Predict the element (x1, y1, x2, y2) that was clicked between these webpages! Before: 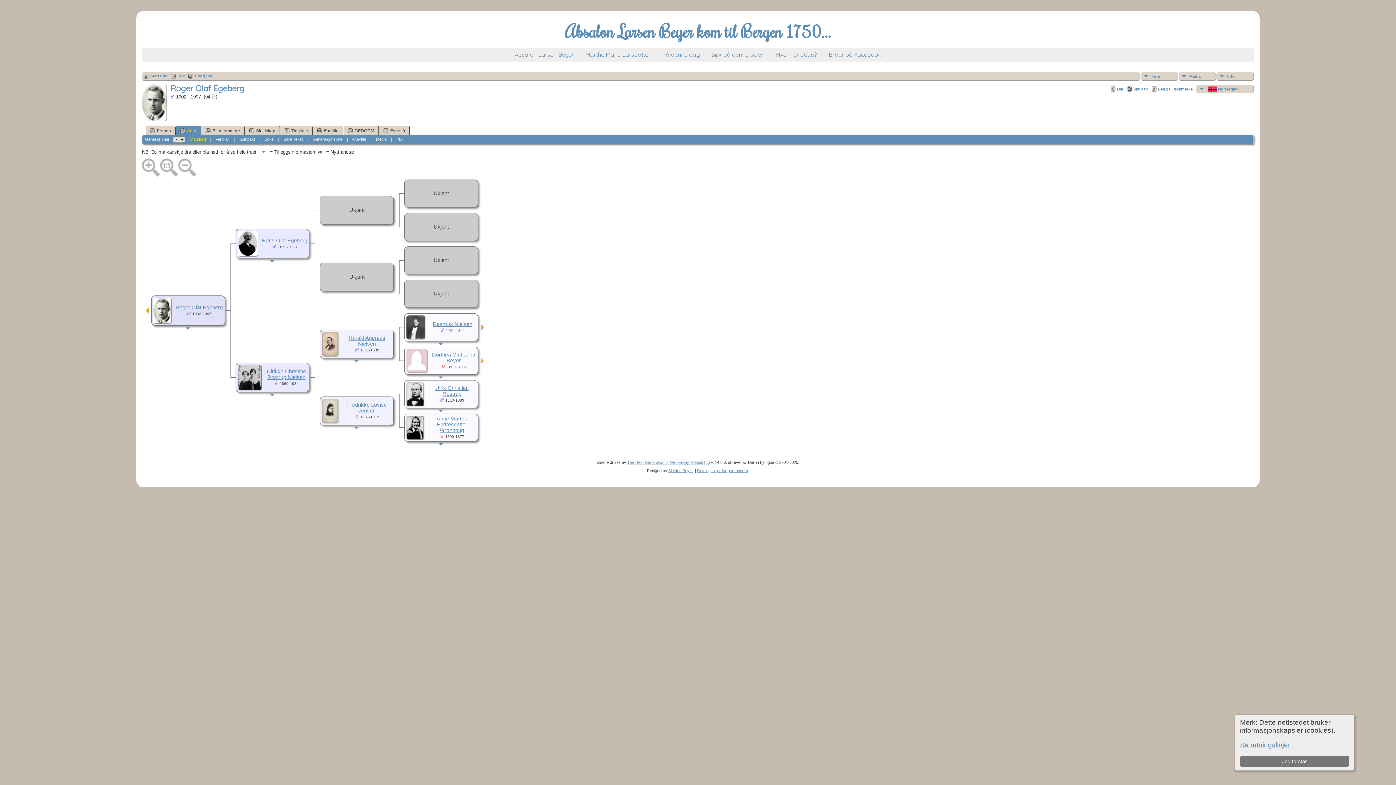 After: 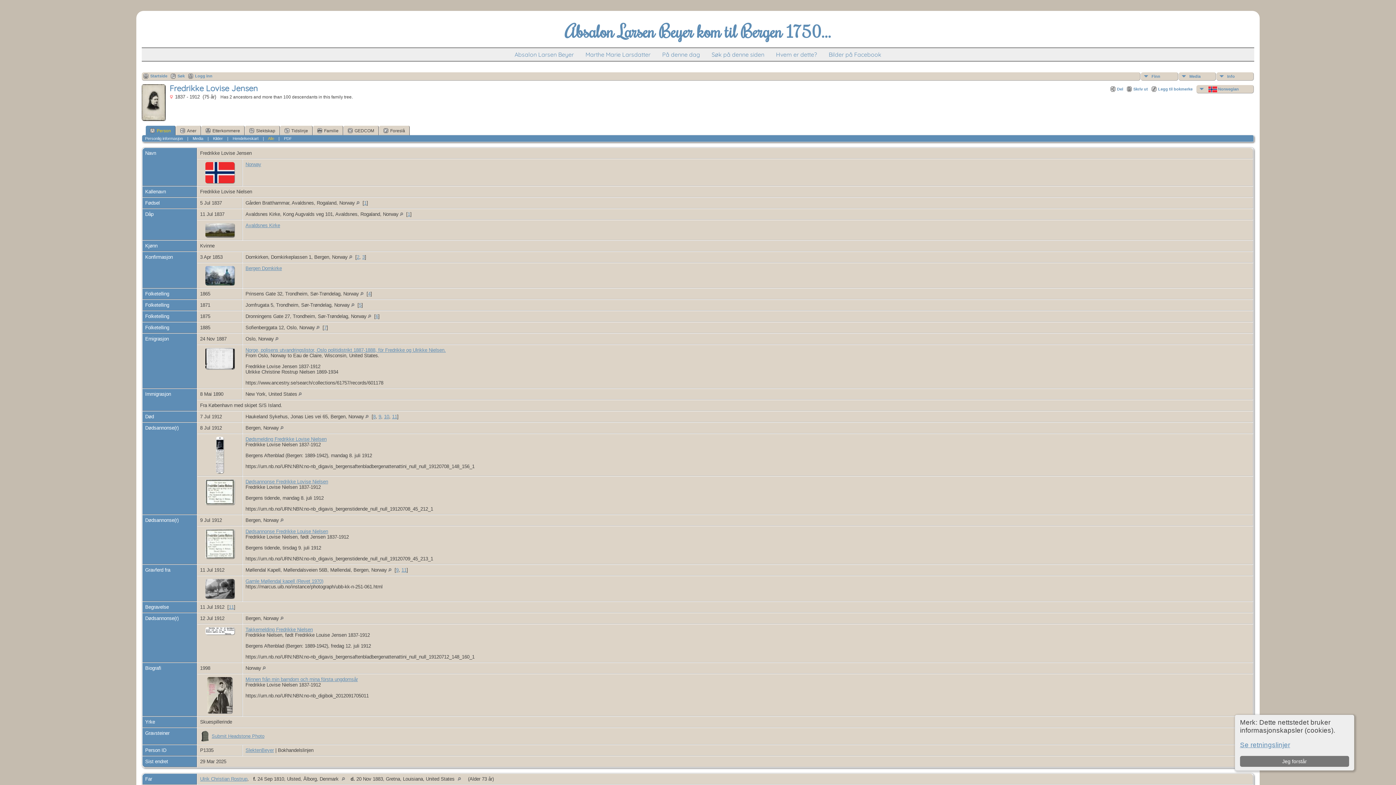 Action: label: Fredrikke Lovise Jensen bbox: (347, 402, 386, 413)